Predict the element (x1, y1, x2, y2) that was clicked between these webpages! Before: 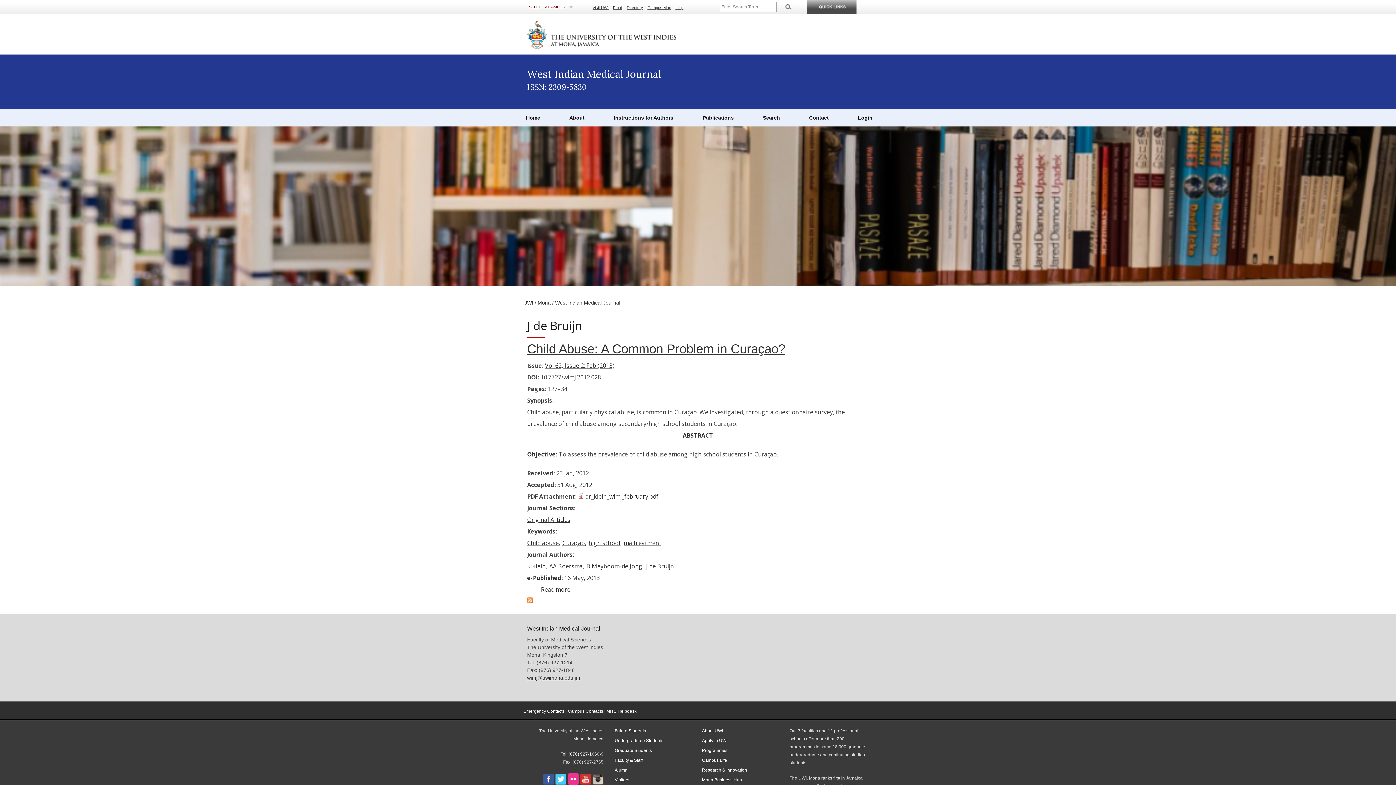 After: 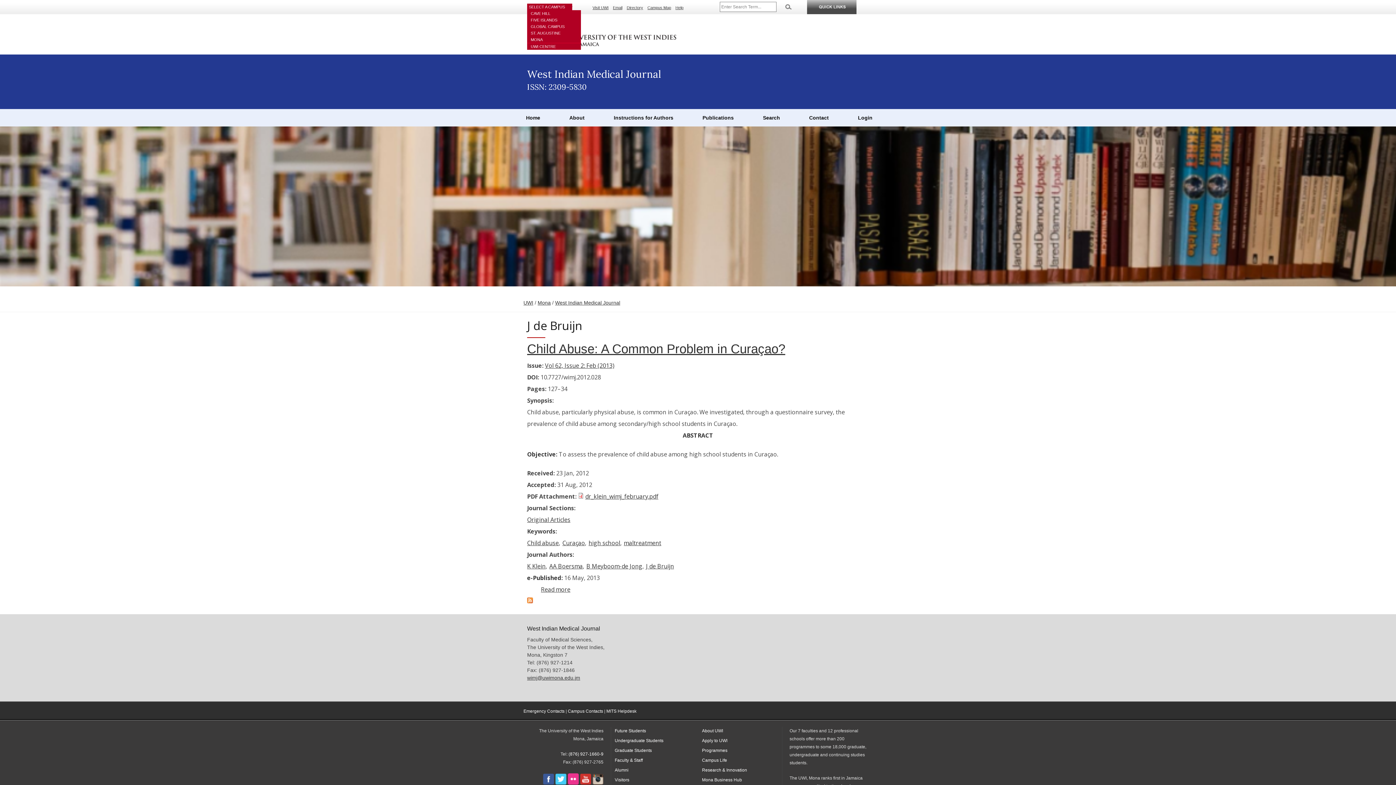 Action: label: SELECT A CAMPUS bbox: (527, 3, 572, 10)